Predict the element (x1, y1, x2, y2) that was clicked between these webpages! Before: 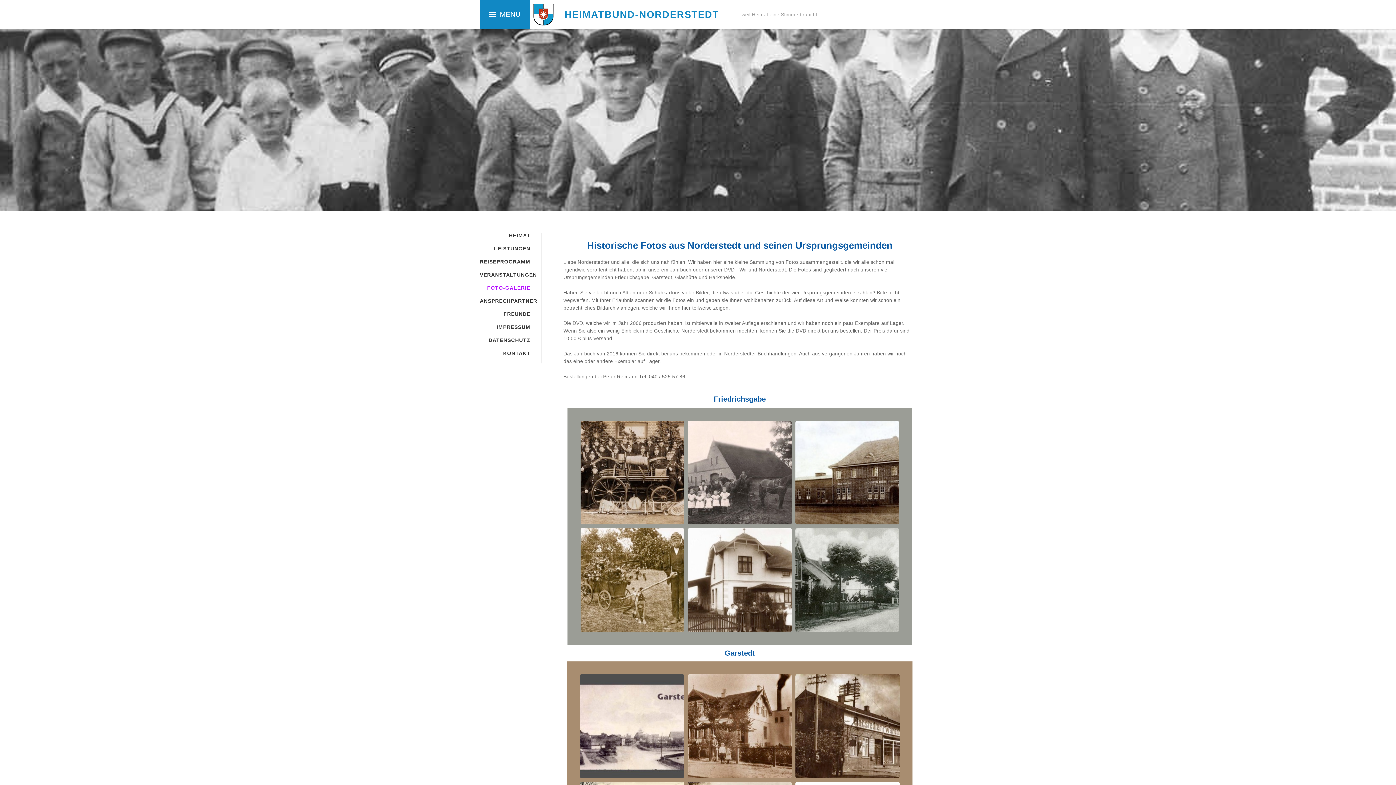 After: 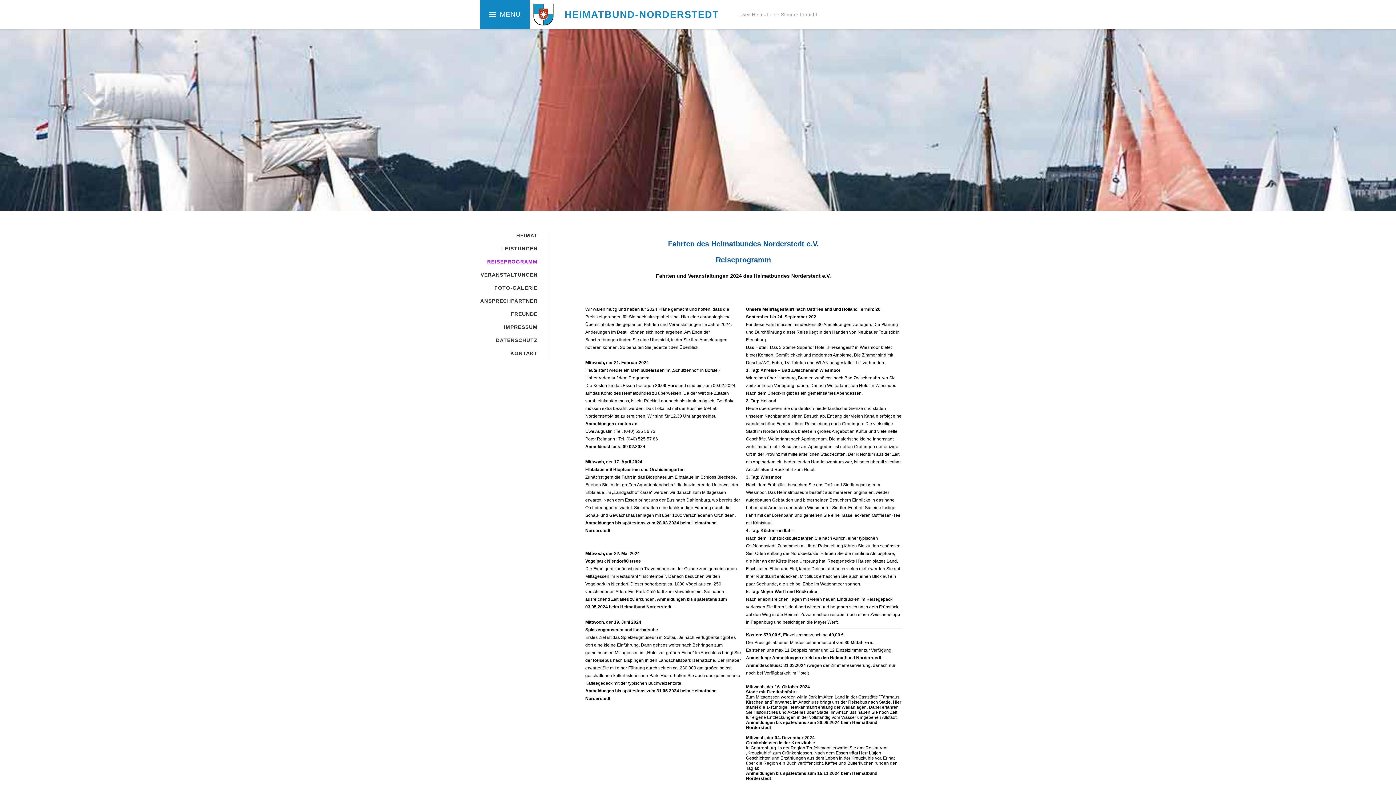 Action: bbox: (480, 258, 530, 264) label: REISEPROGRAMM